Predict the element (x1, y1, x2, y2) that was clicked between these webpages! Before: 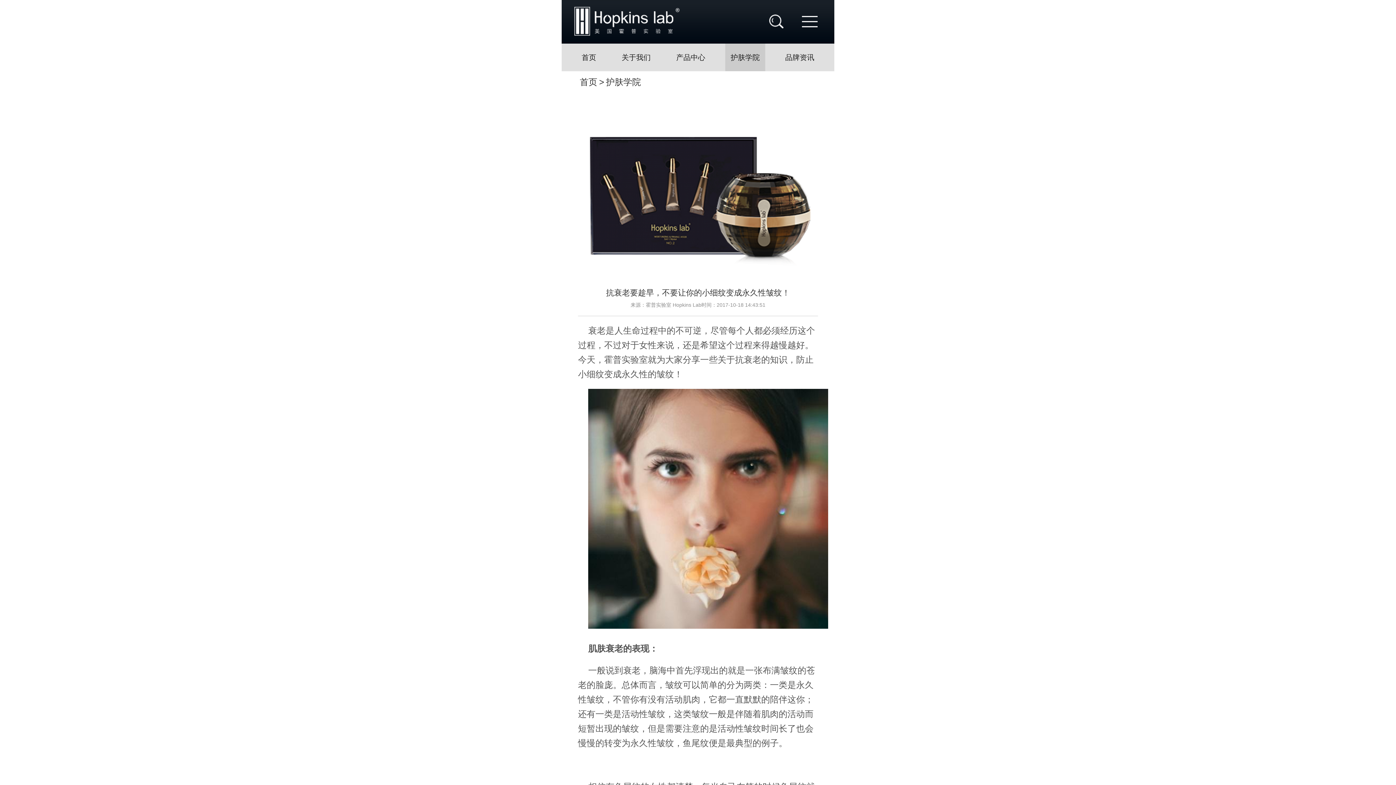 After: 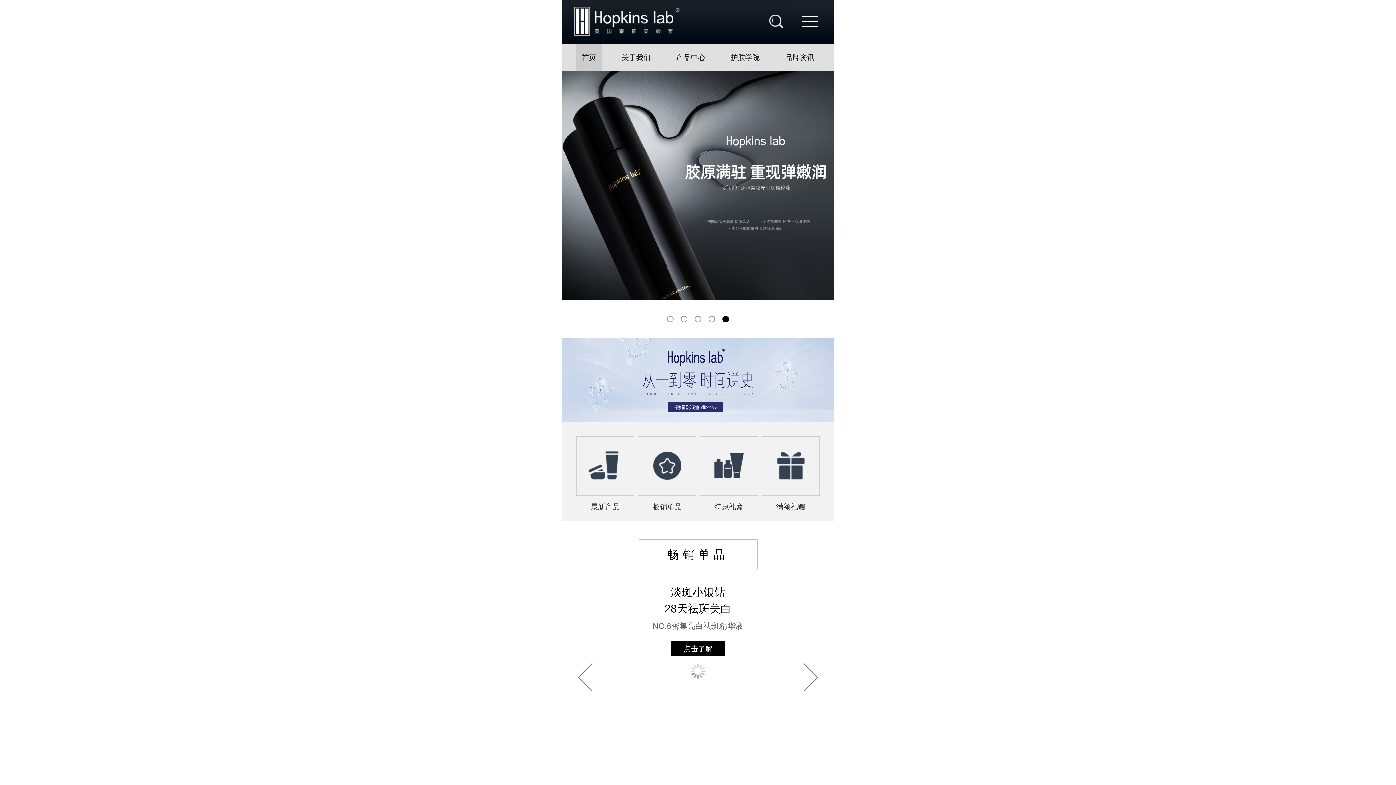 Action: label: 首页 bbox: (580, 67, 597, 96)